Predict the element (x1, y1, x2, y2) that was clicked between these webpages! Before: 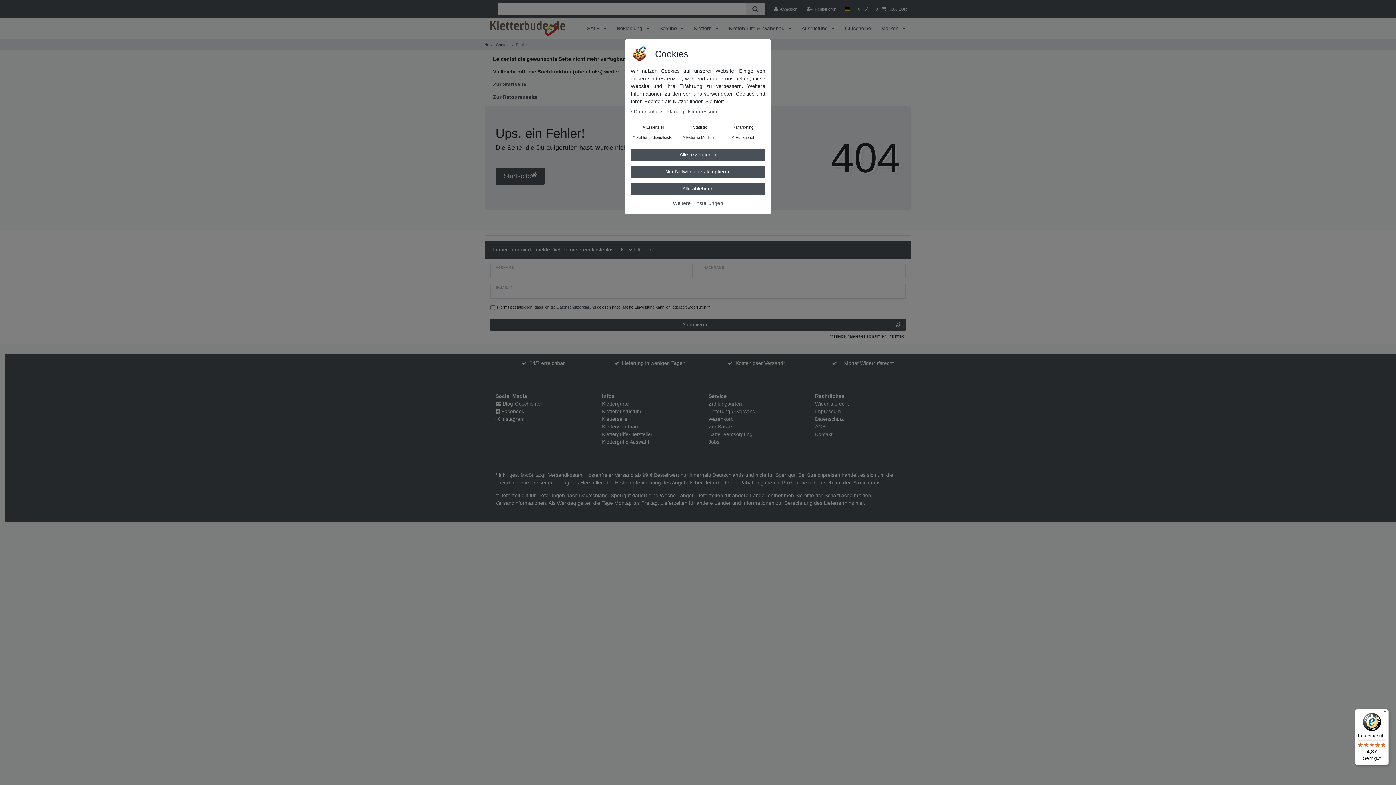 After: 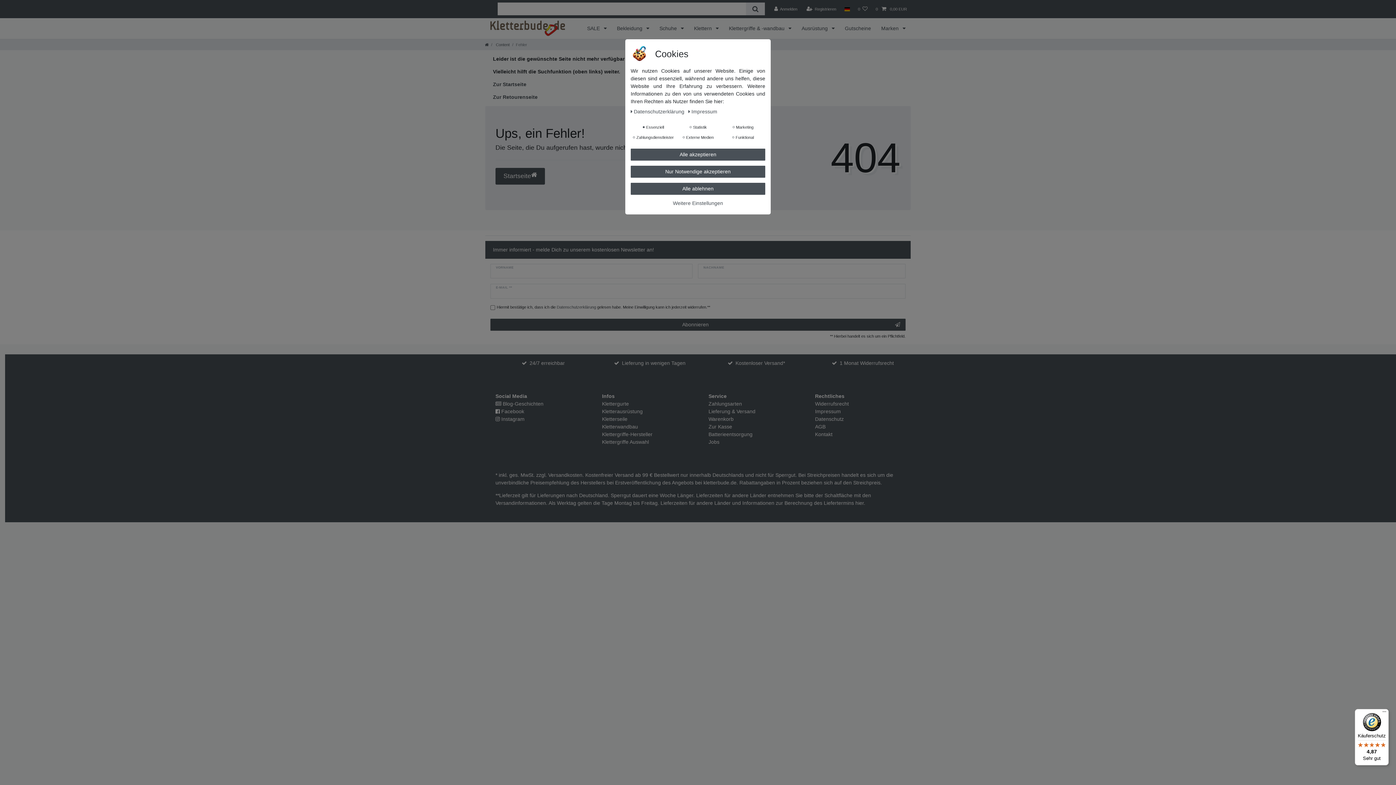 Action: label:  Versandkosten bbox: (546, 472, 582, 478)